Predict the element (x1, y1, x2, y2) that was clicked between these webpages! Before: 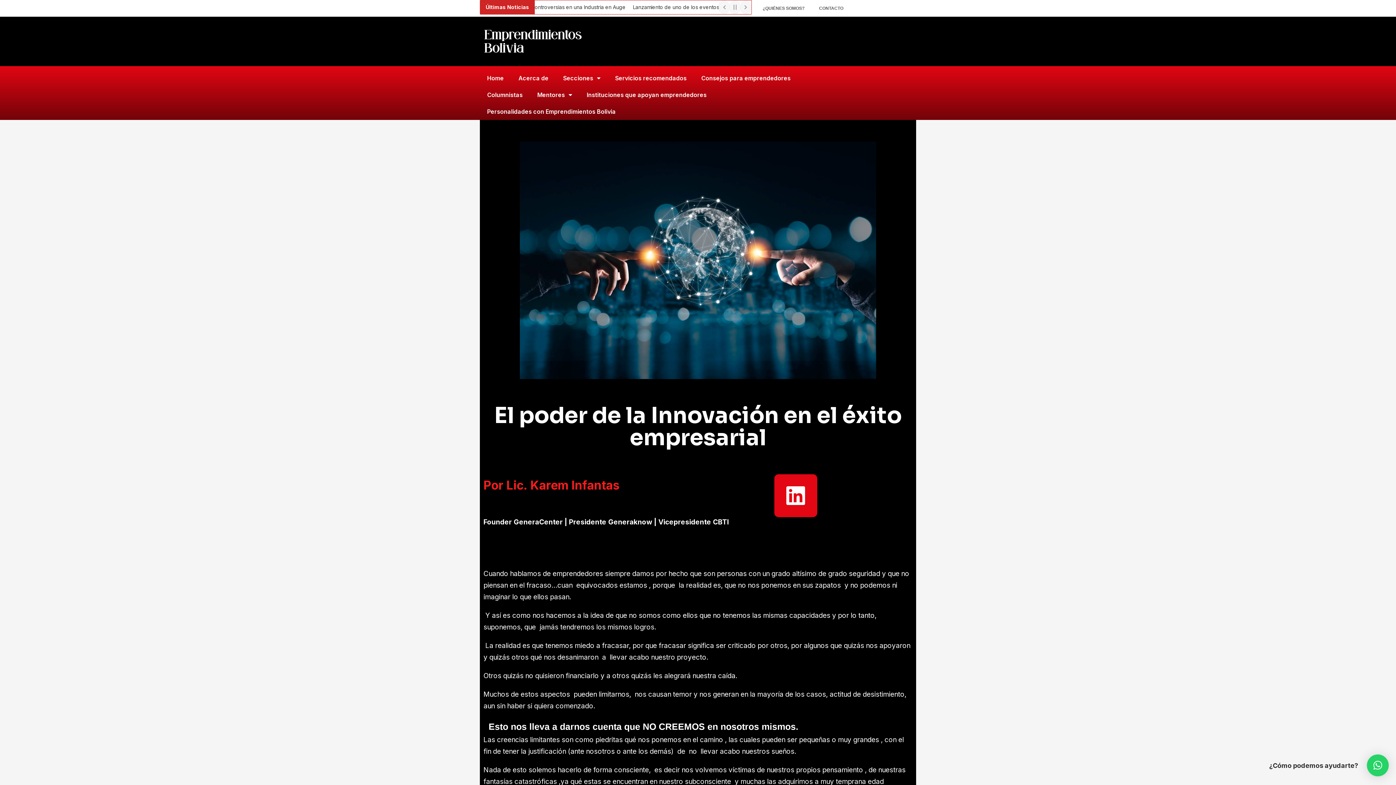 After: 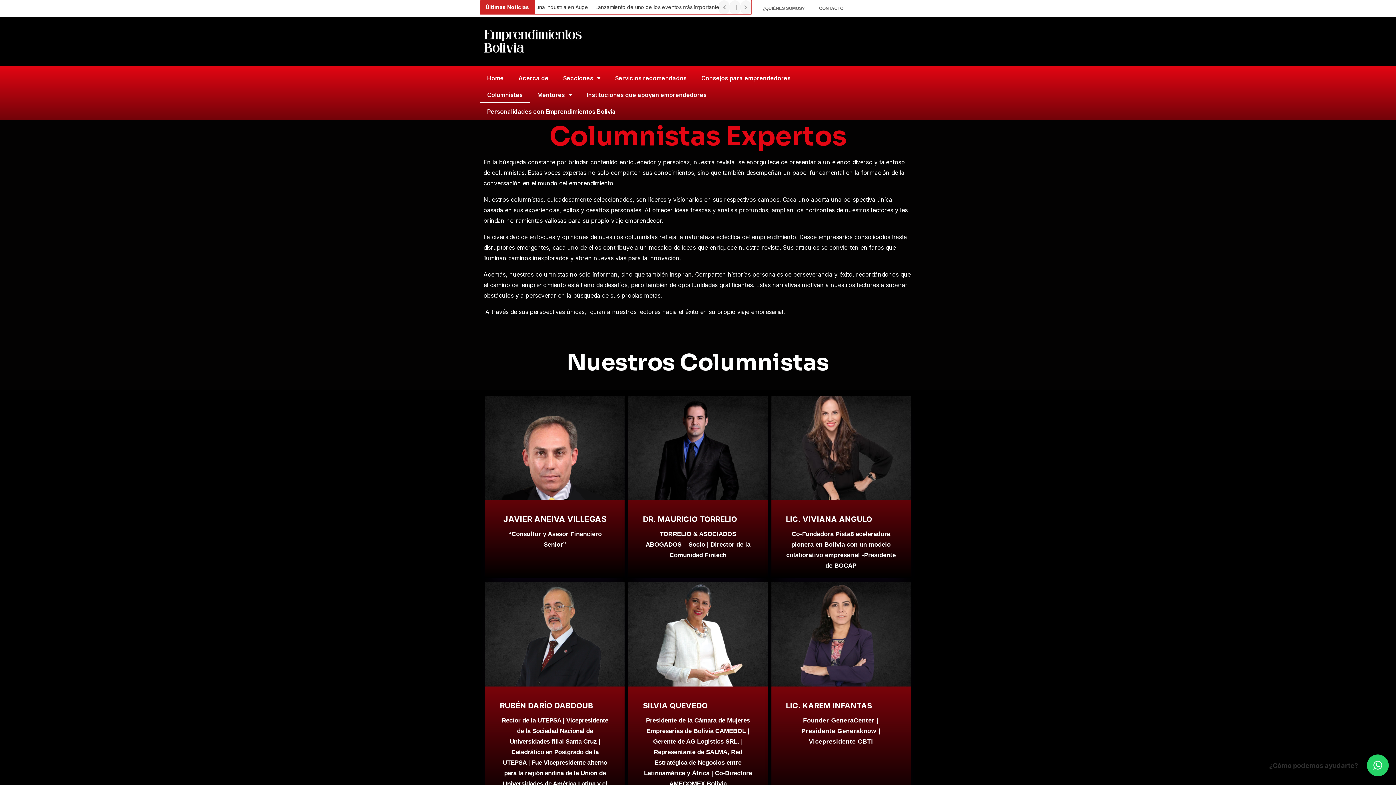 Action: label: Columnistas bbox: (480, 86, 530, 103)